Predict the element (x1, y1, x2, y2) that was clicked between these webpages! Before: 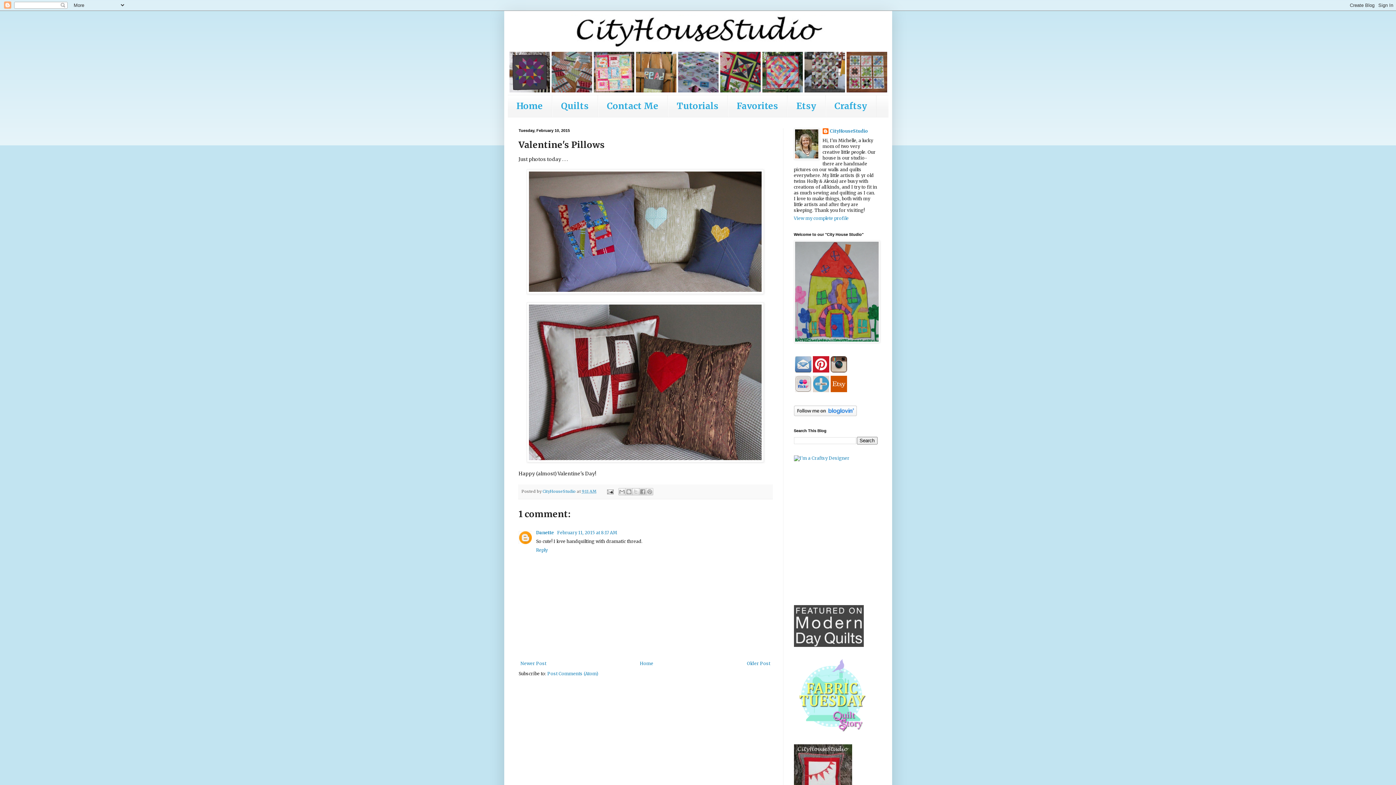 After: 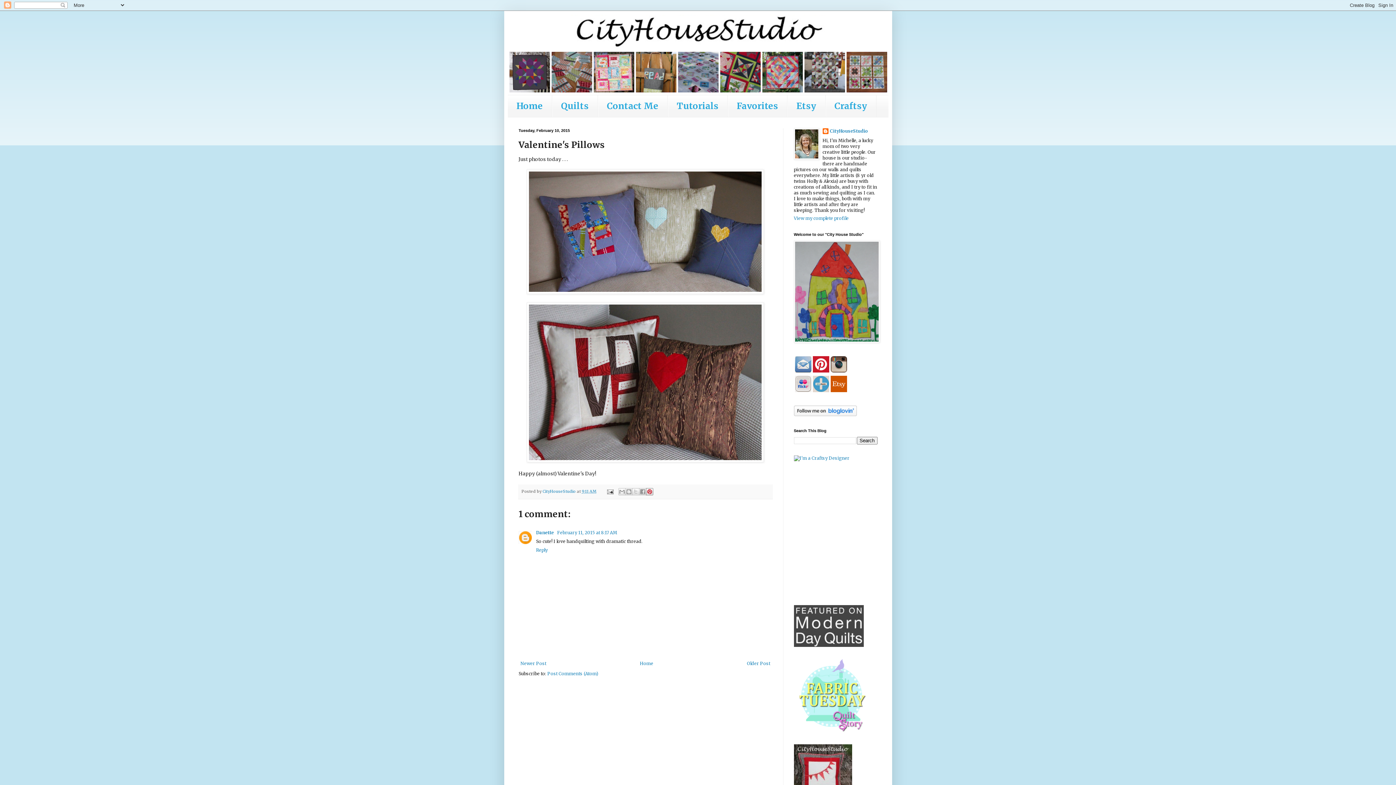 Action: label: Share to Pinterest bbox: (646, 488, 653, 495)